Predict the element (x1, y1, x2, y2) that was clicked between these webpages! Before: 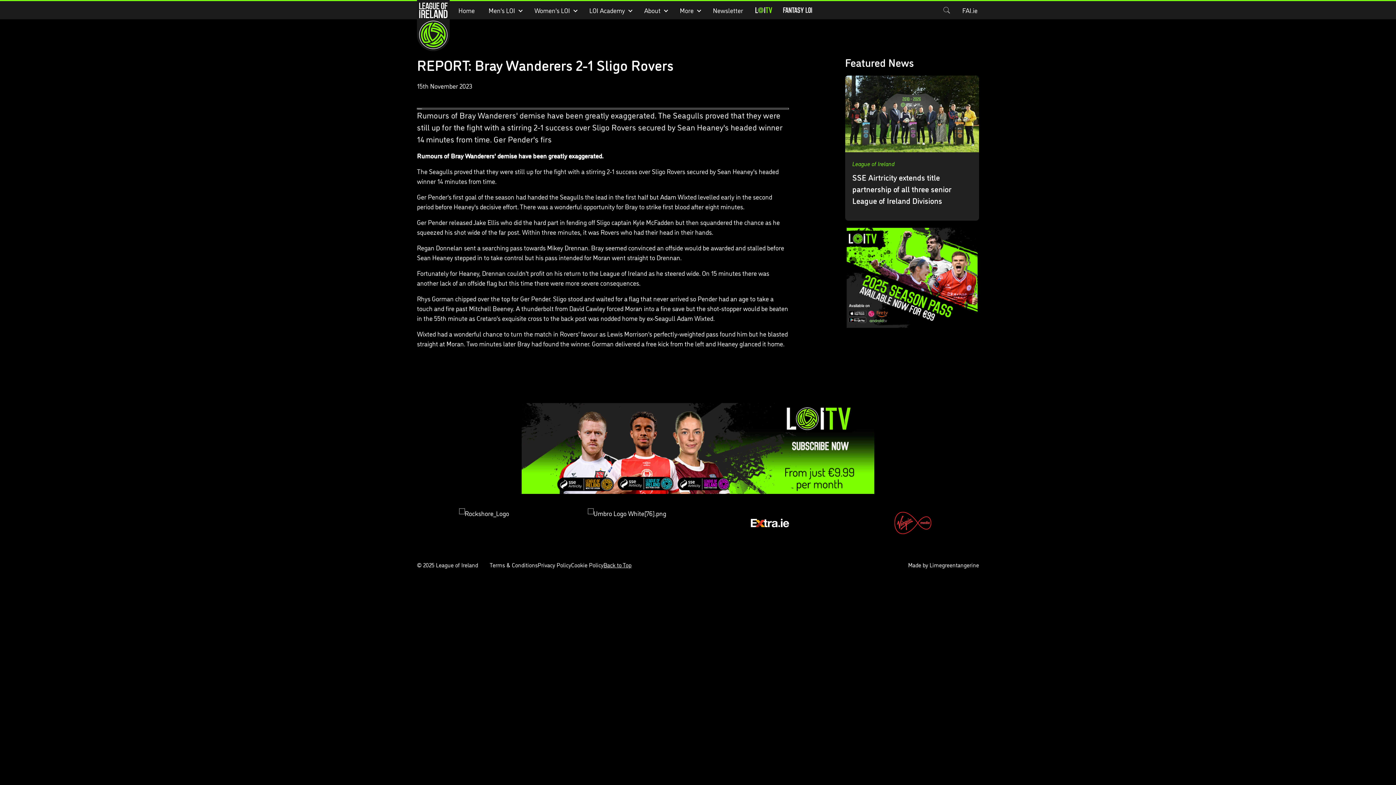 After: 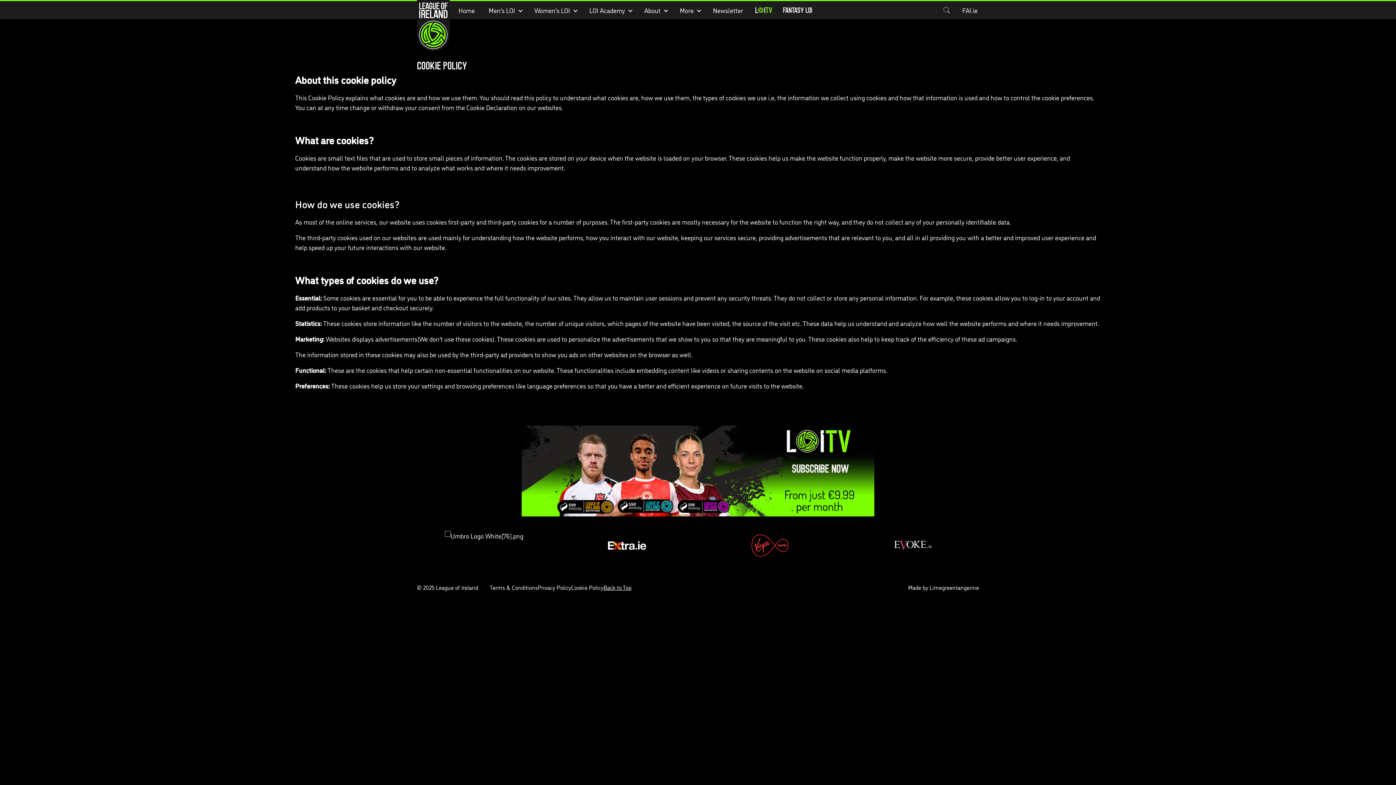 Action: bbox: (571, 561, 603, 569) label: Cookie Policy